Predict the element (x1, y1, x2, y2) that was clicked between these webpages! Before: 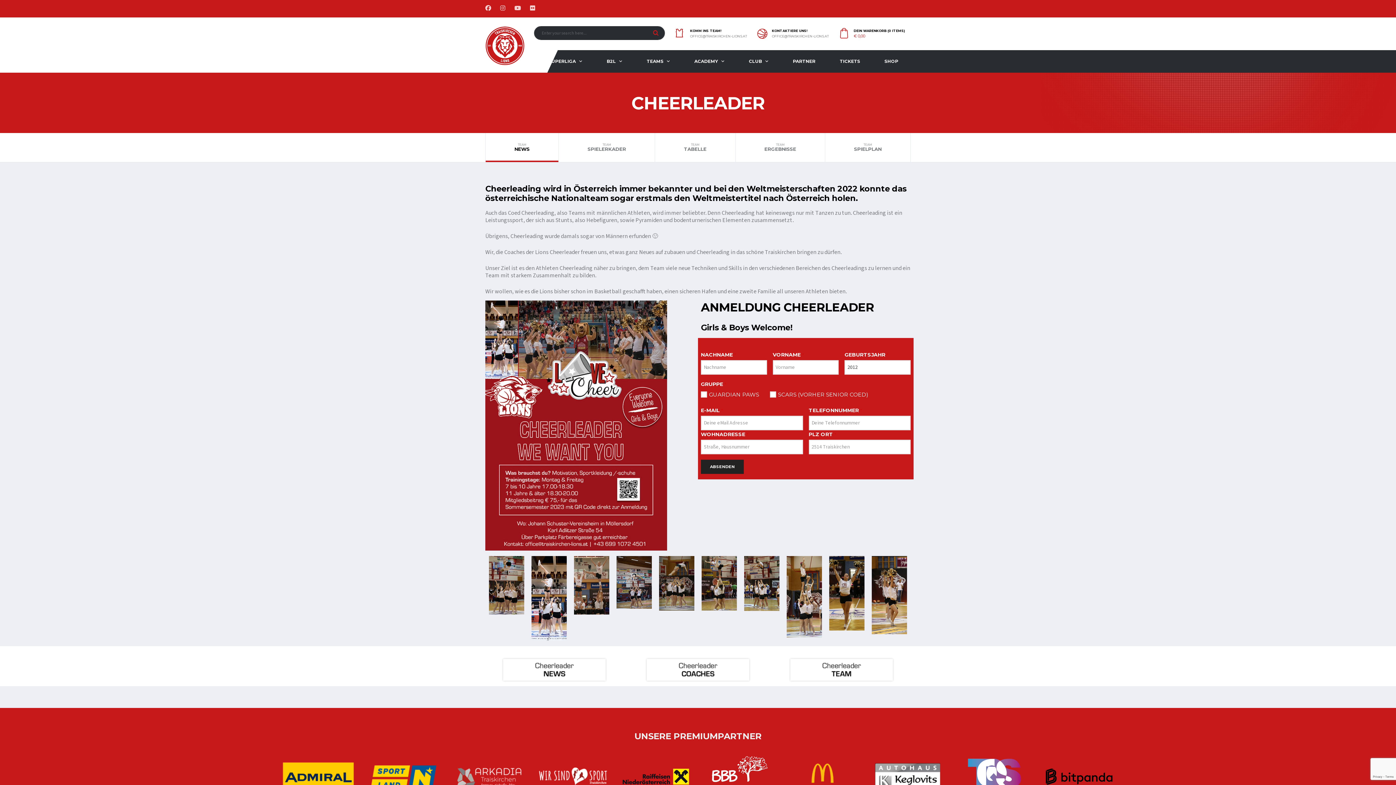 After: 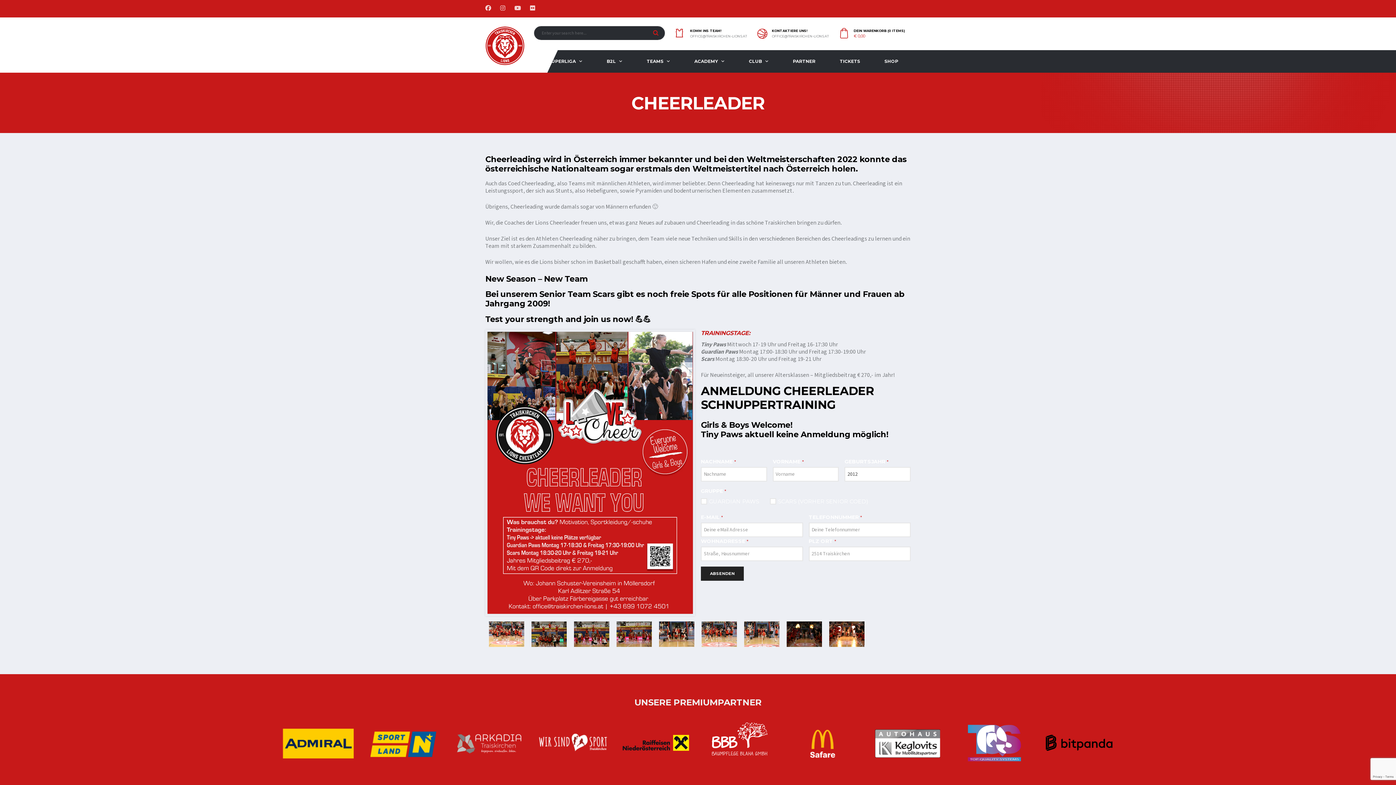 Action: bbox: (503, 659, 605, 681)